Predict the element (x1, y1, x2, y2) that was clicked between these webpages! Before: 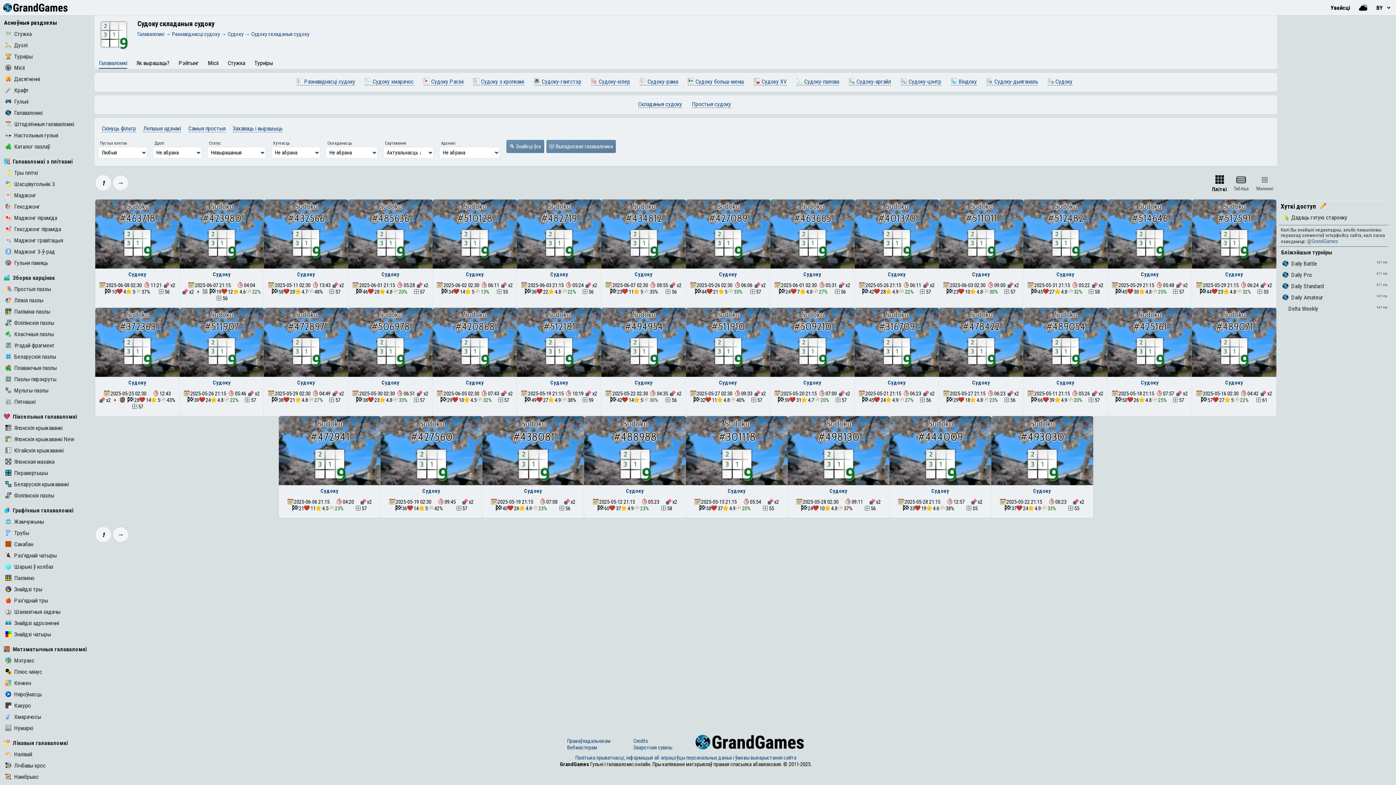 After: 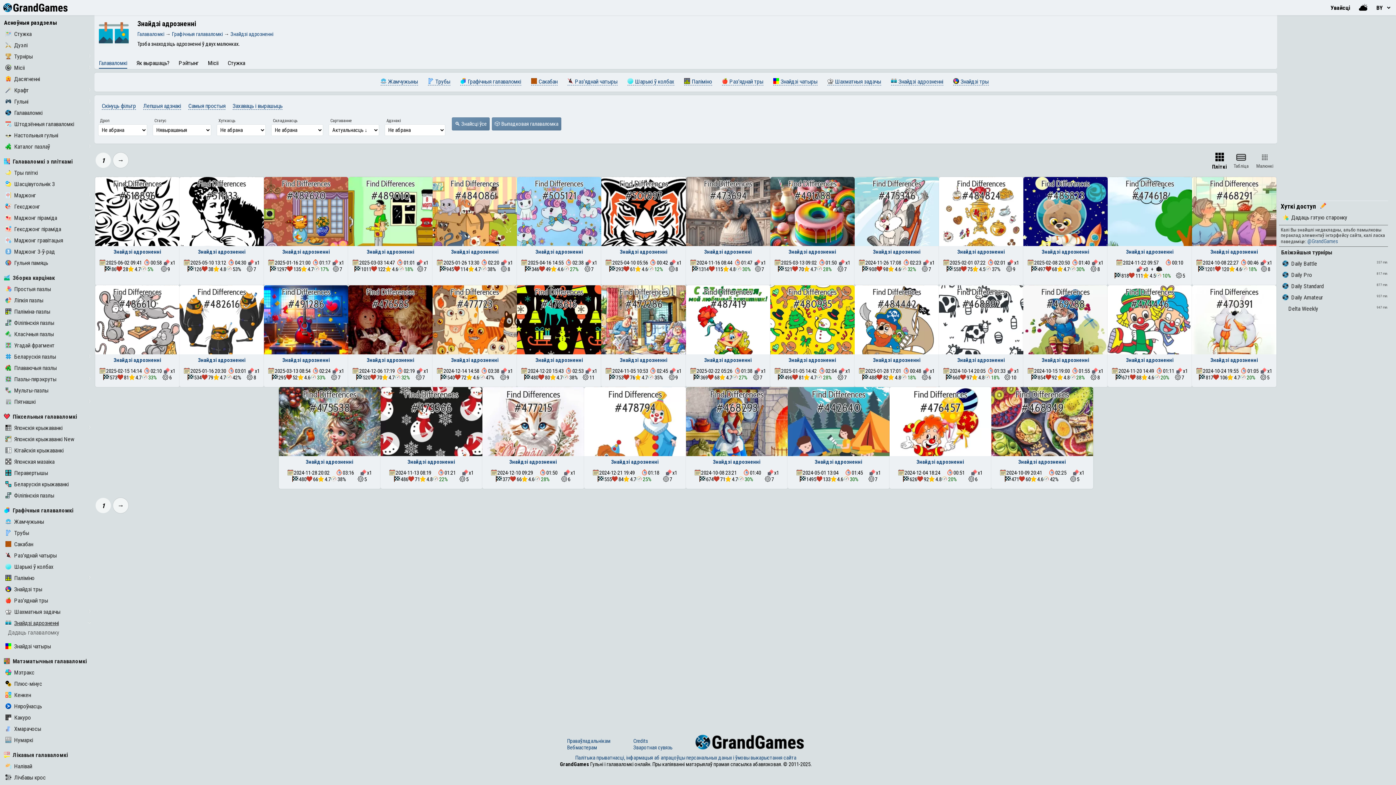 Action: bbox: (5, 620, 58, 626) label: Знайдзі адрозненні